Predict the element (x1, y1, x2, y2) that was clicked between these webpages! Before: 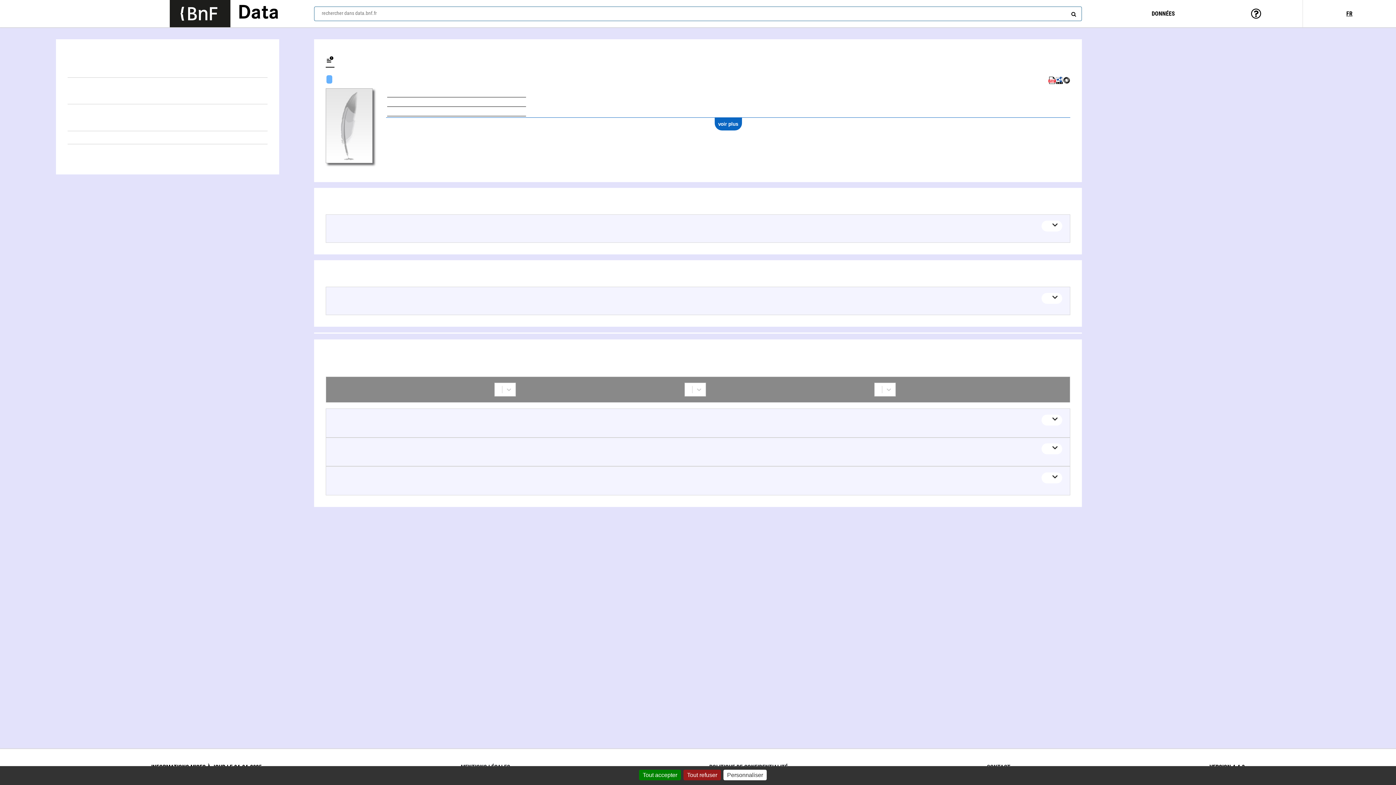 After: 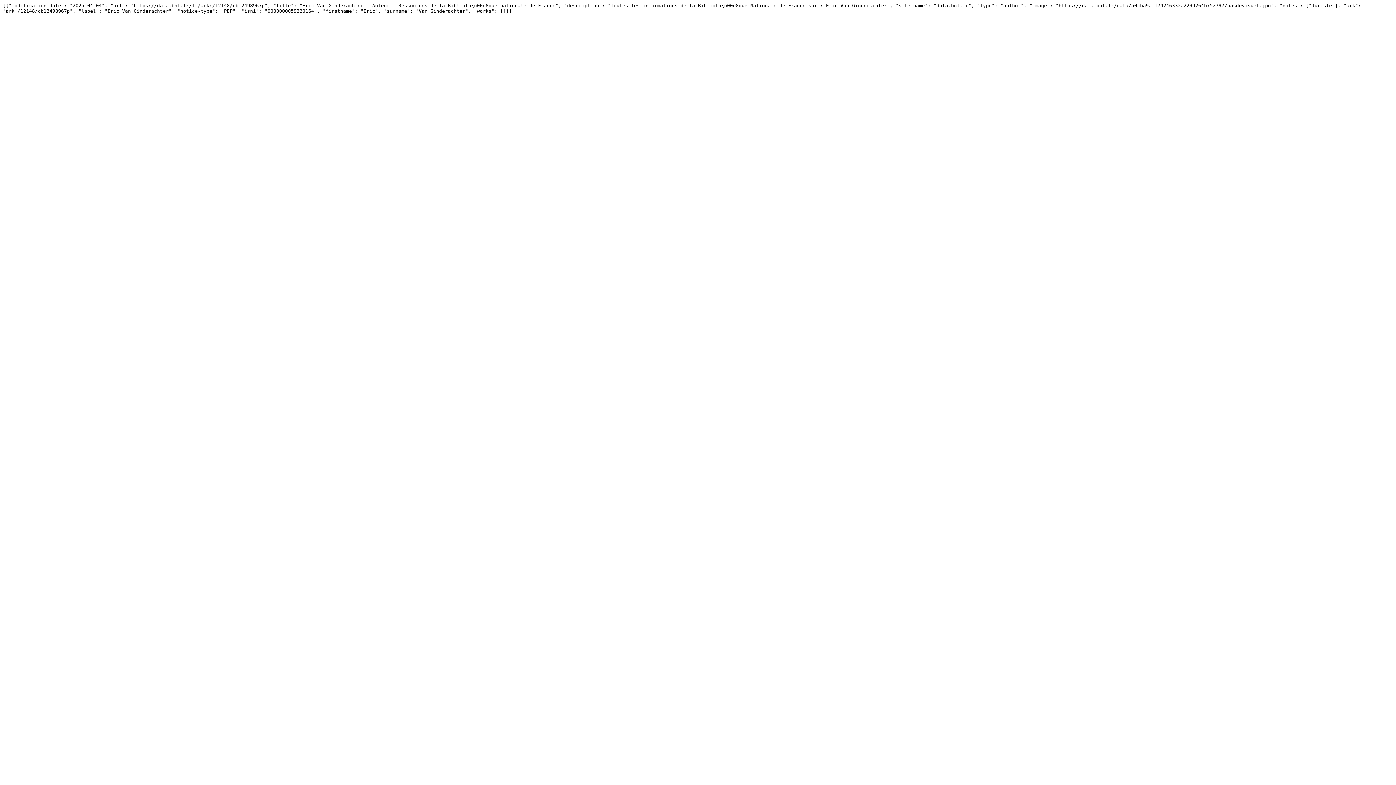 Action: bbox: (1063, 80, 1070, 85)